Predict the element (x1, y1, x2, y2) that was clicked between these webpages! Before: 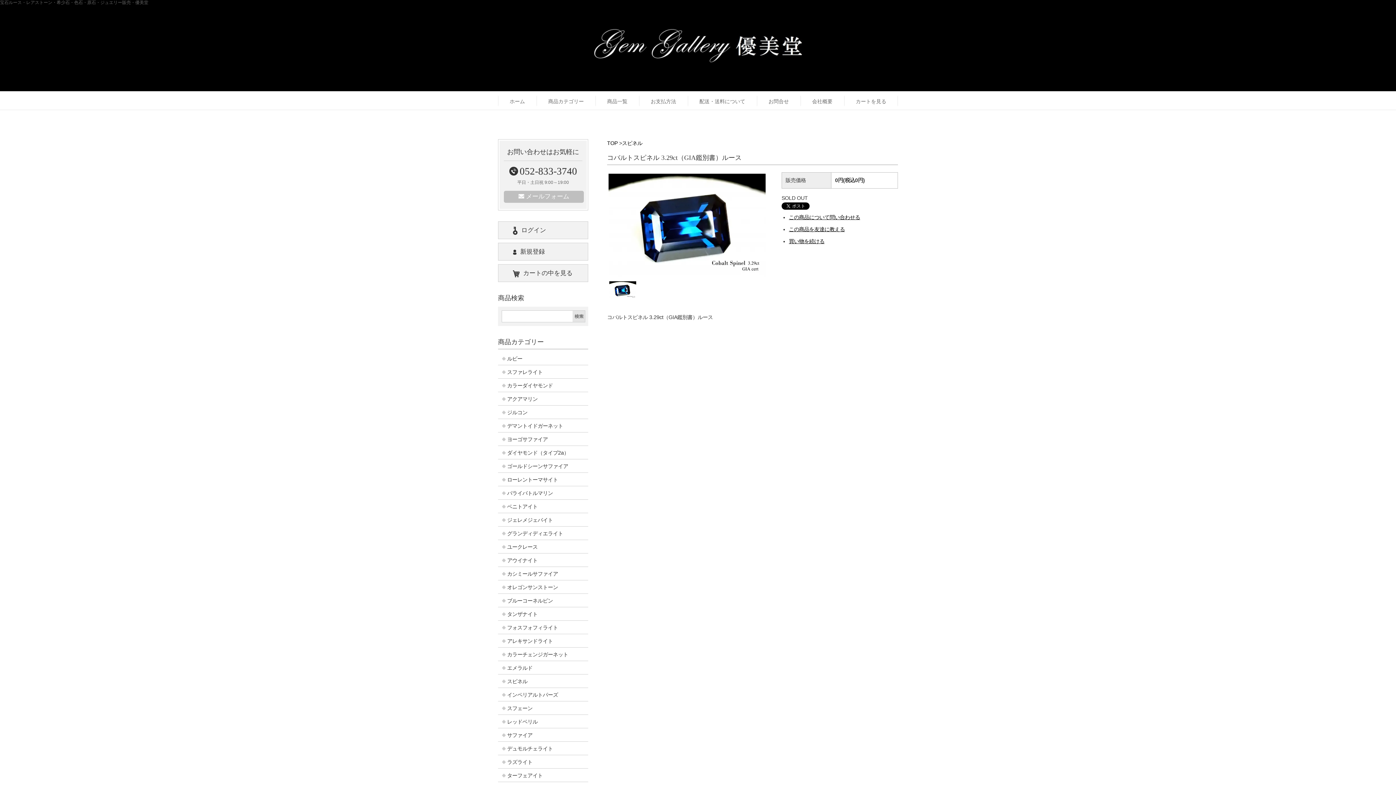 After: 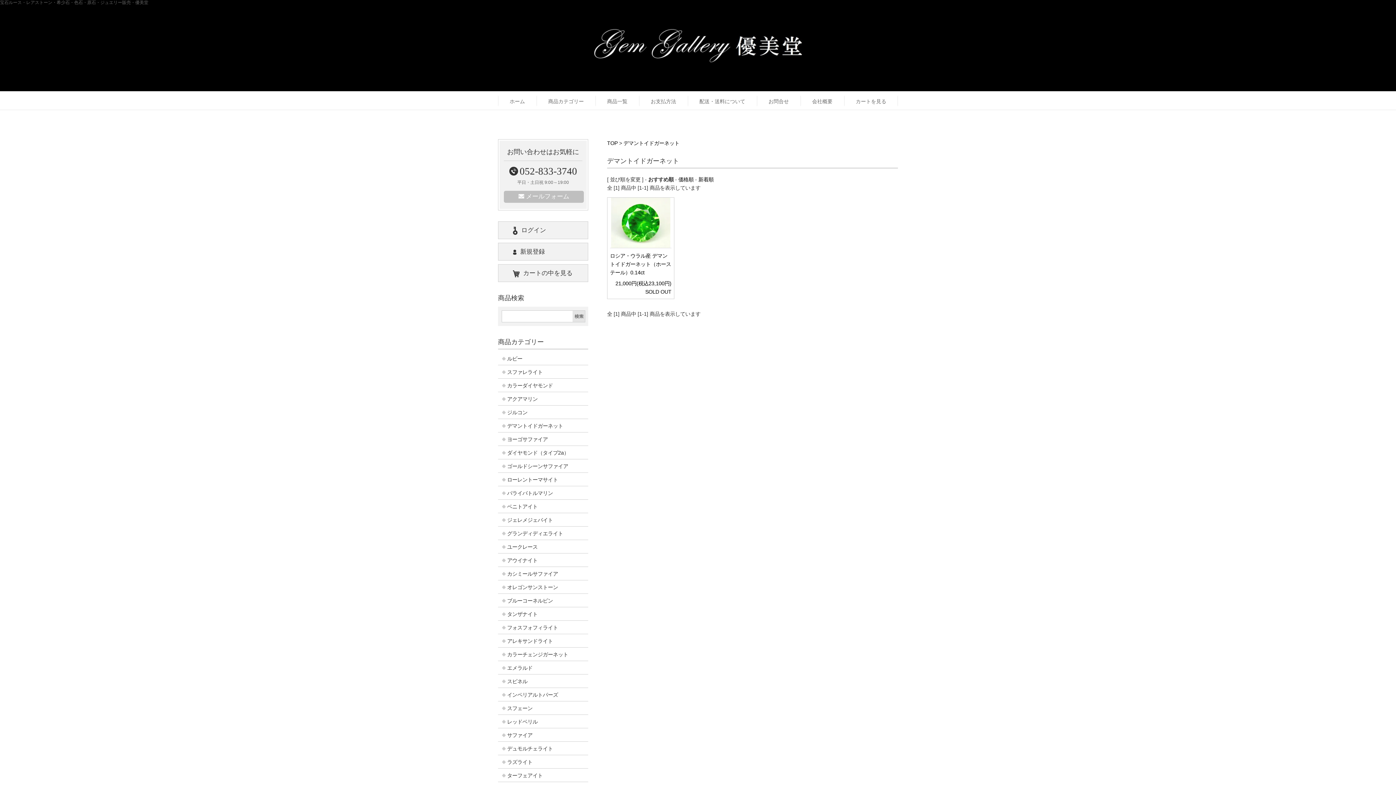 Action: bbox: (501, 423, 563, 429) label: デマントイドガーネット